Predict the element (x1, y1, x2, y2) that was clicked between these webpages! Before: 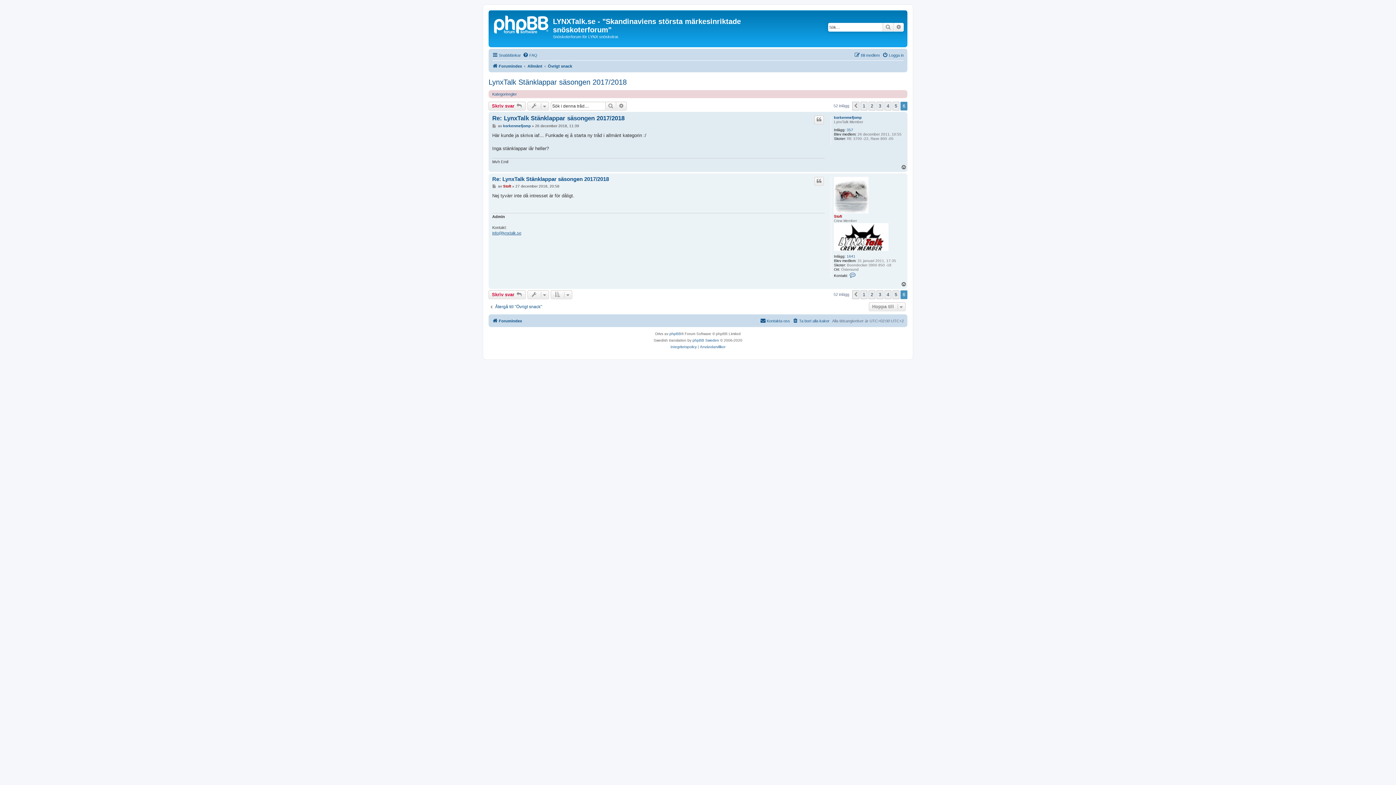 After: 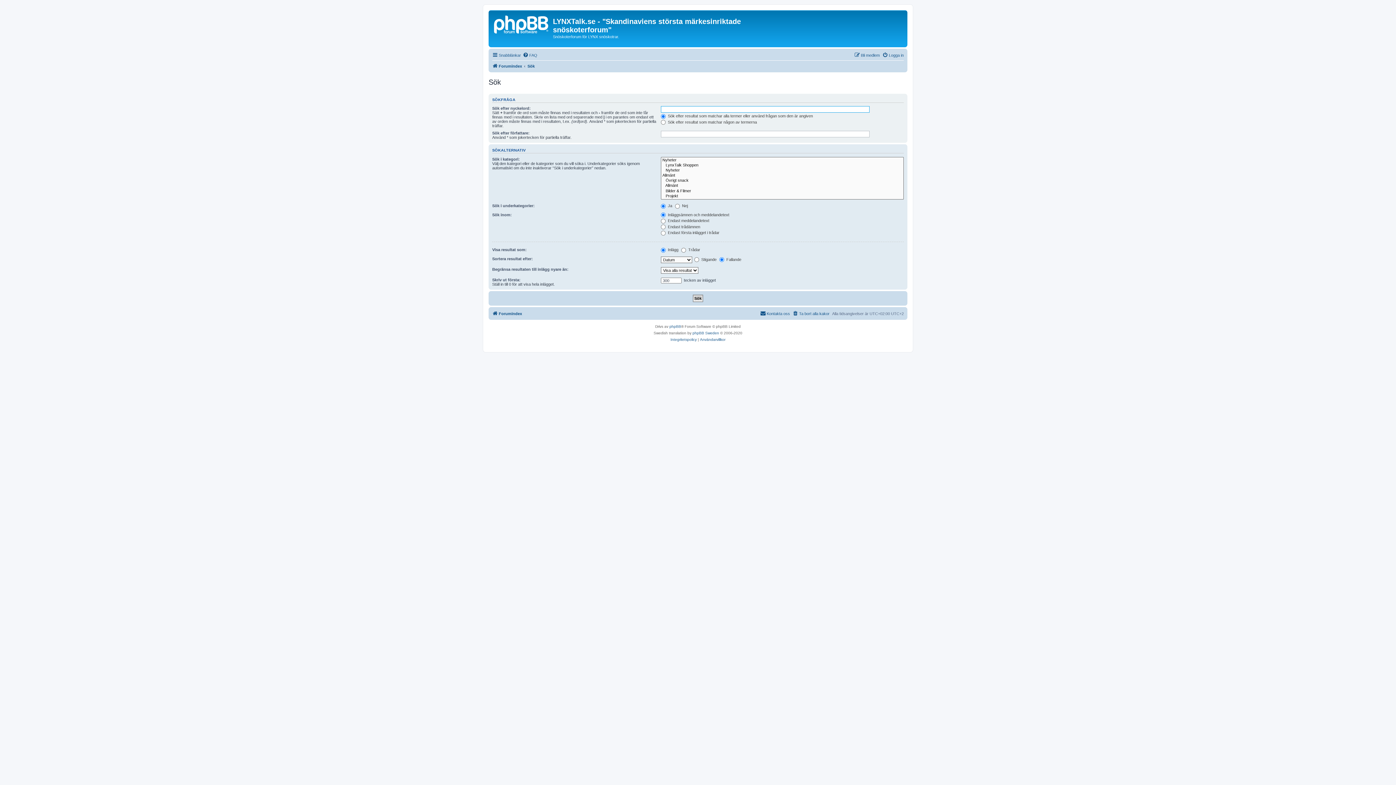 Action: label: Avancerad sökning bbox: (893, 22, 904, 31)